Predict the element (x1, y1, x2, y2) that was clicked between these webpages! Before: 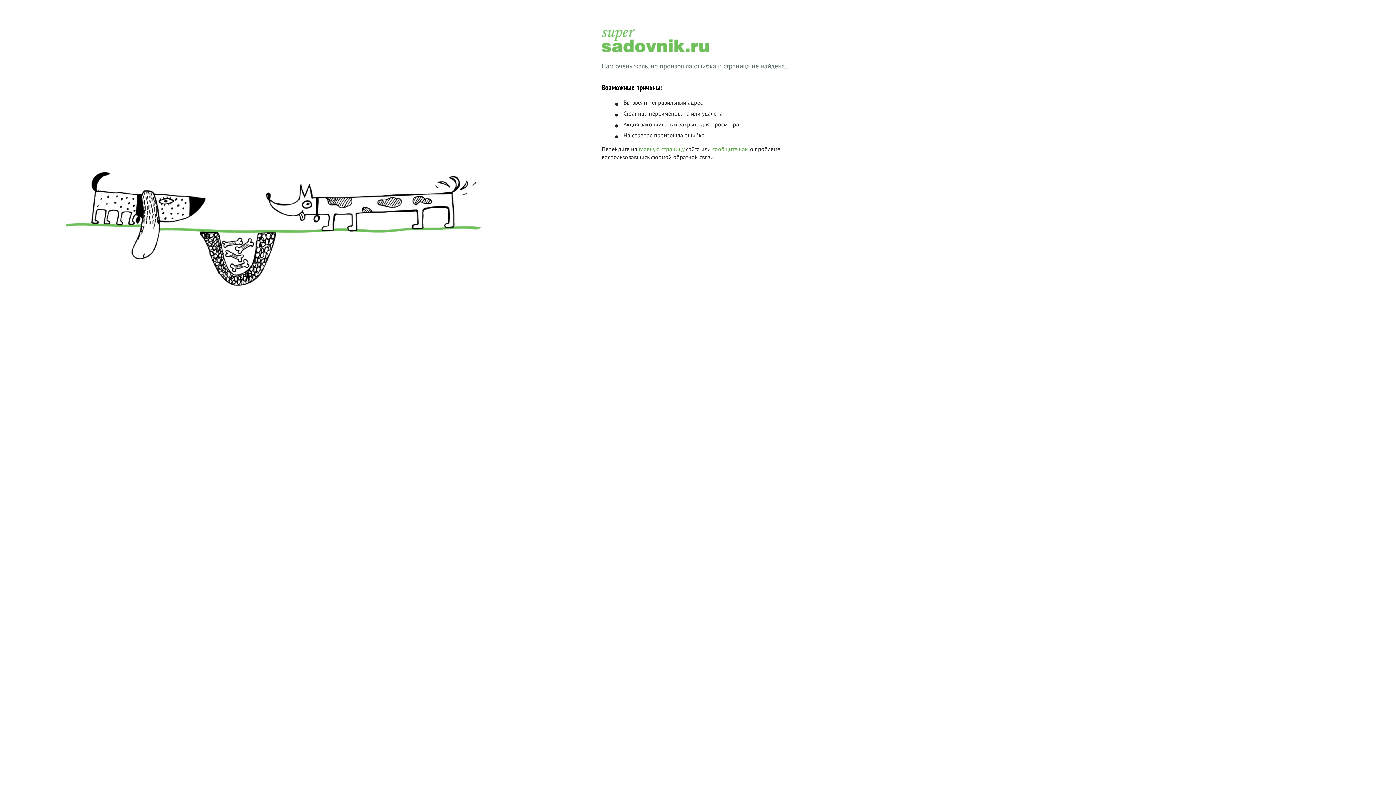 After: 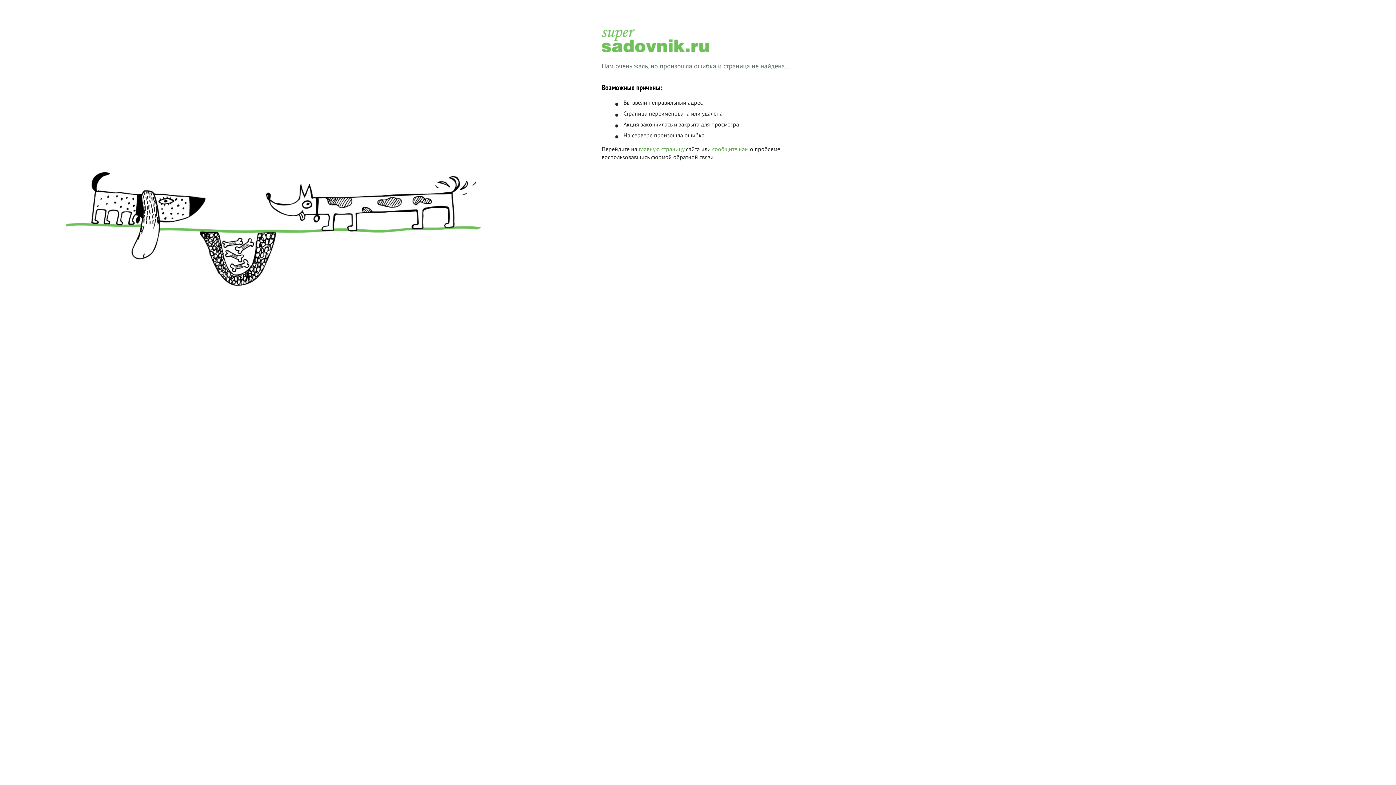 Action: bbox: (712, 145, 748, 152) label: сообщите нам